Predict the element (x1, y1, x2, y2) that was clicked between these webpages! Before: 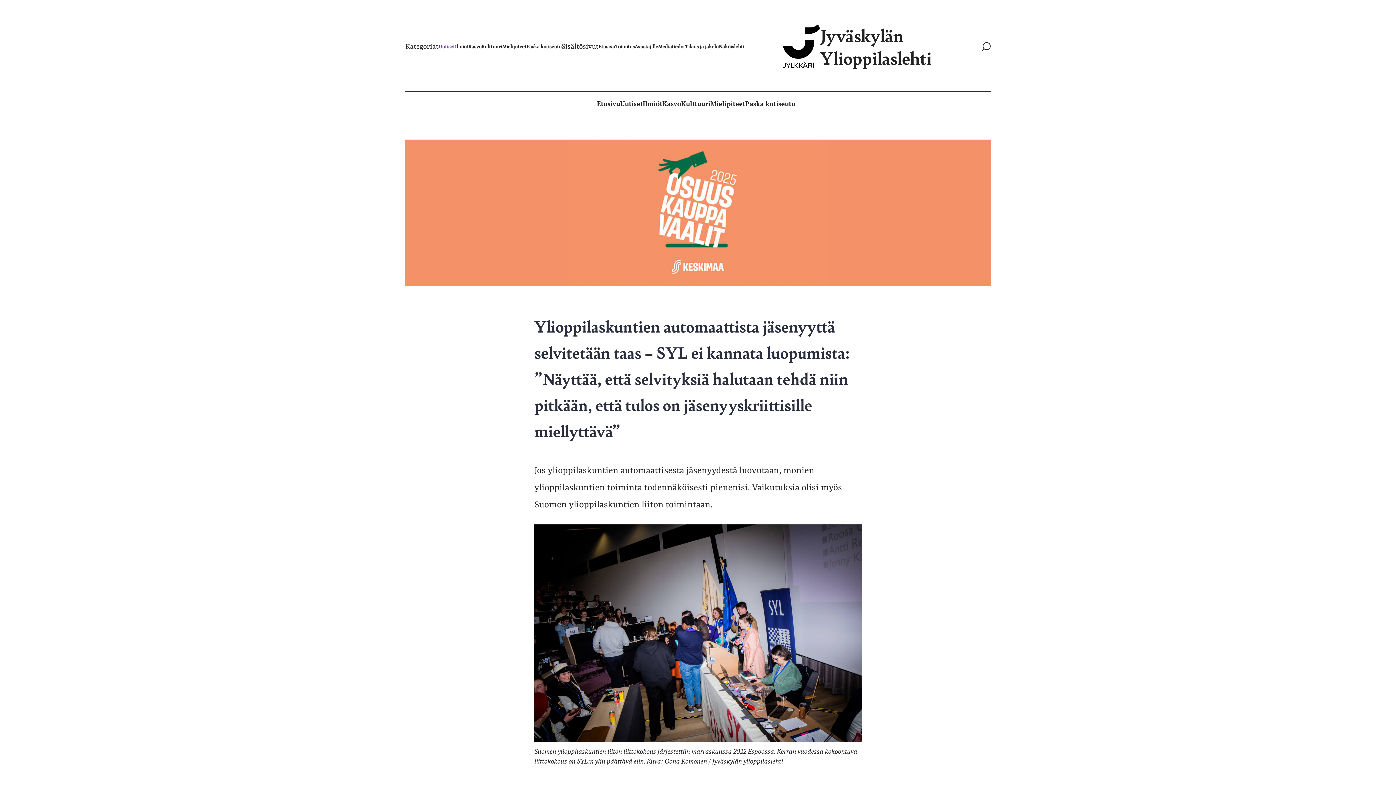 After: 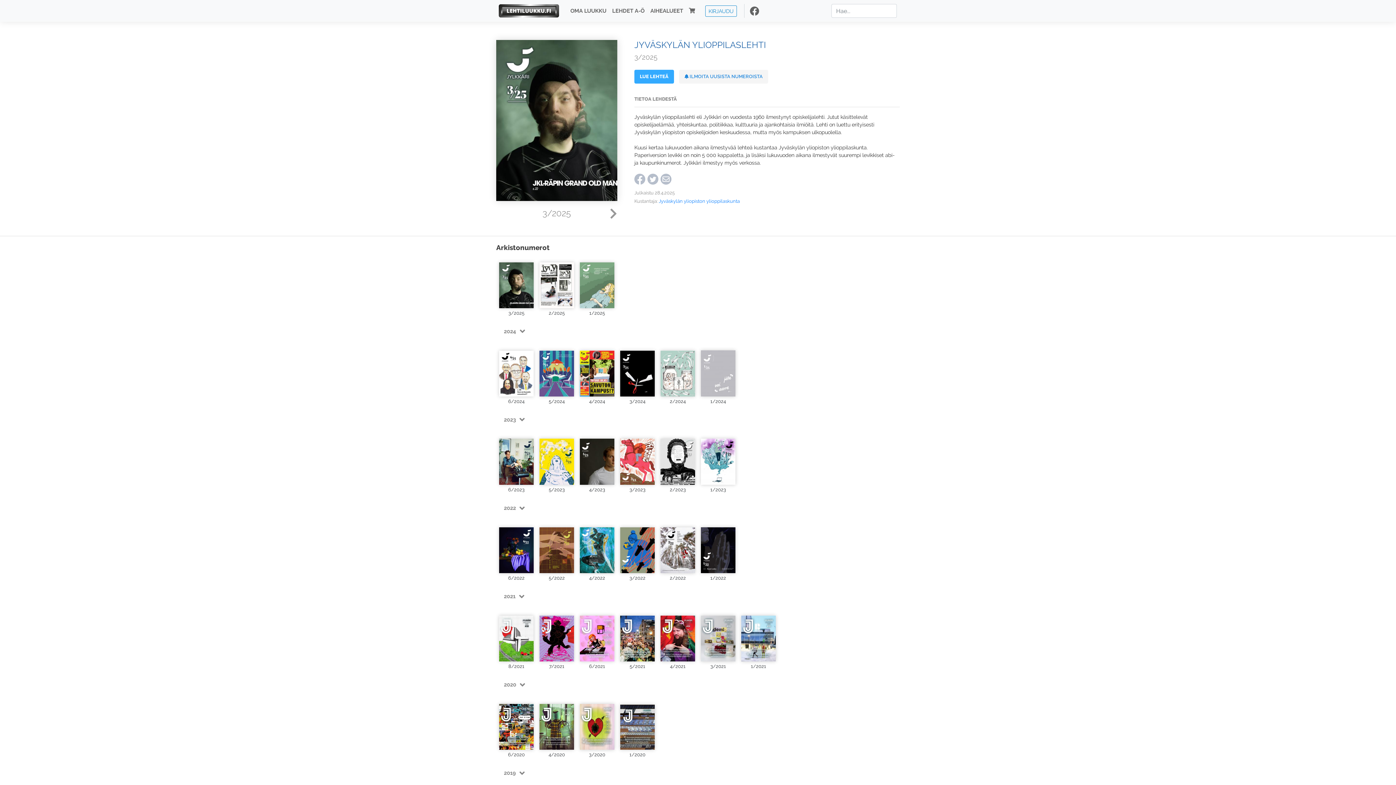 Action: bbox: (718, 40, 744, 53) label: Näköislehti